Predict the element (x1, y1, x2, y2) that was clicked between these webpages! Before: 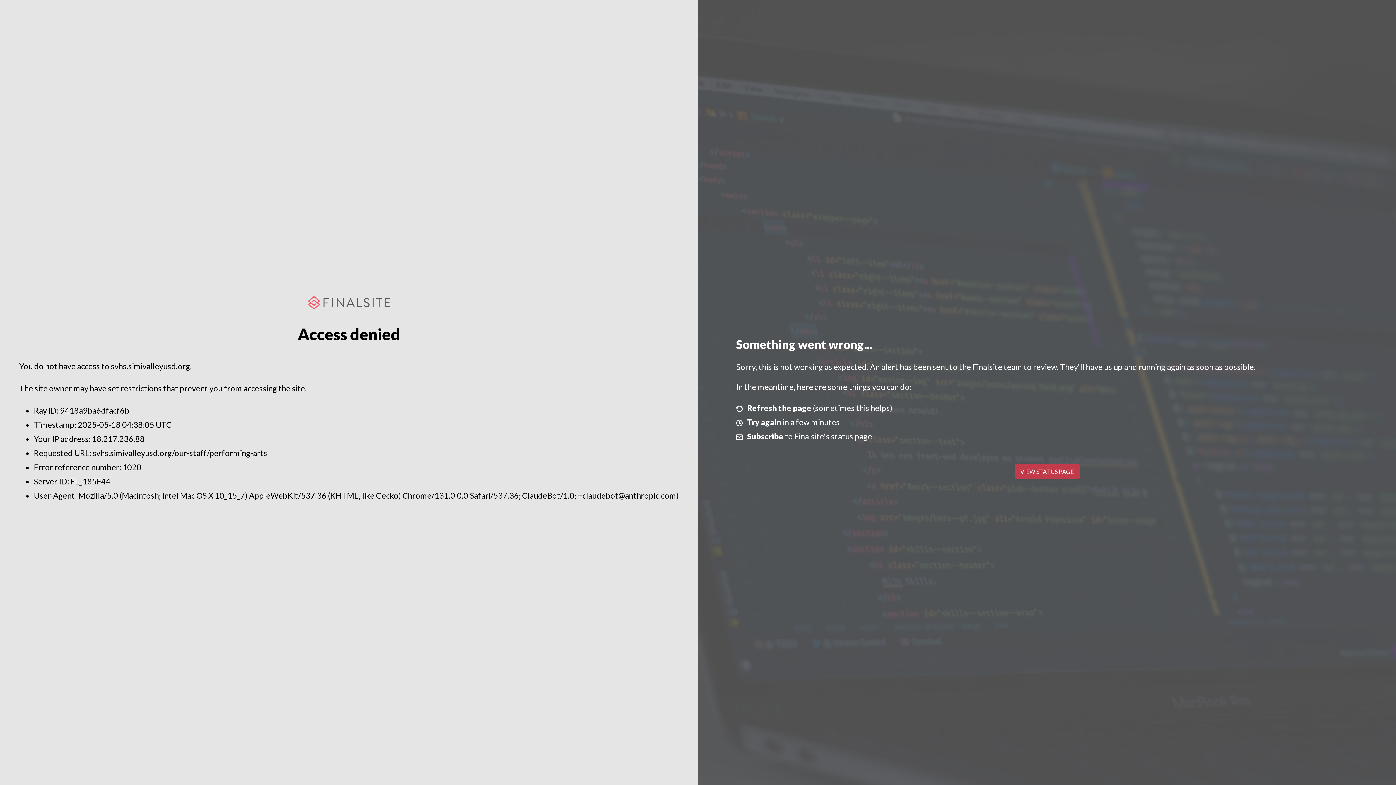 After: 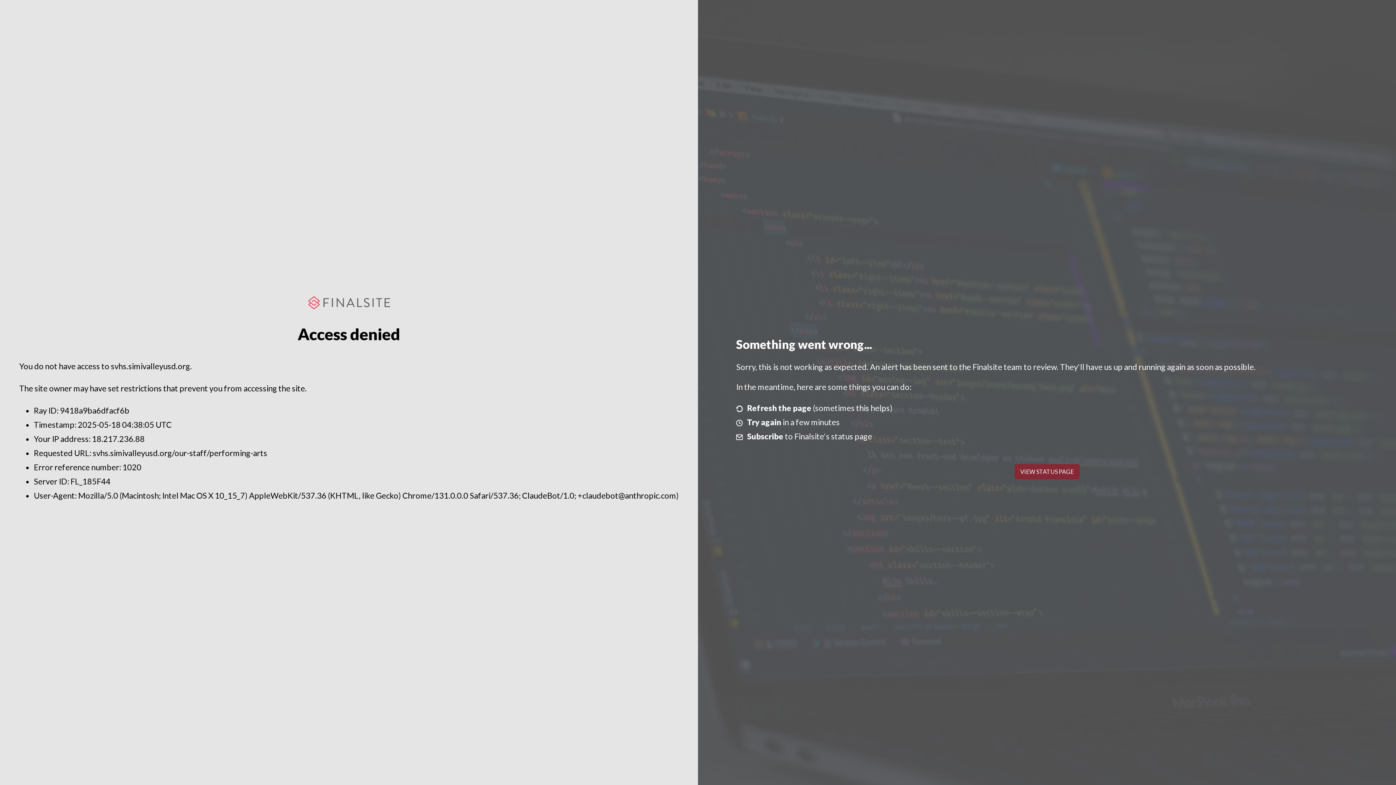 Action: label: VIEW STATUS PAGE bbox: (1014, 464, 1079, 479)